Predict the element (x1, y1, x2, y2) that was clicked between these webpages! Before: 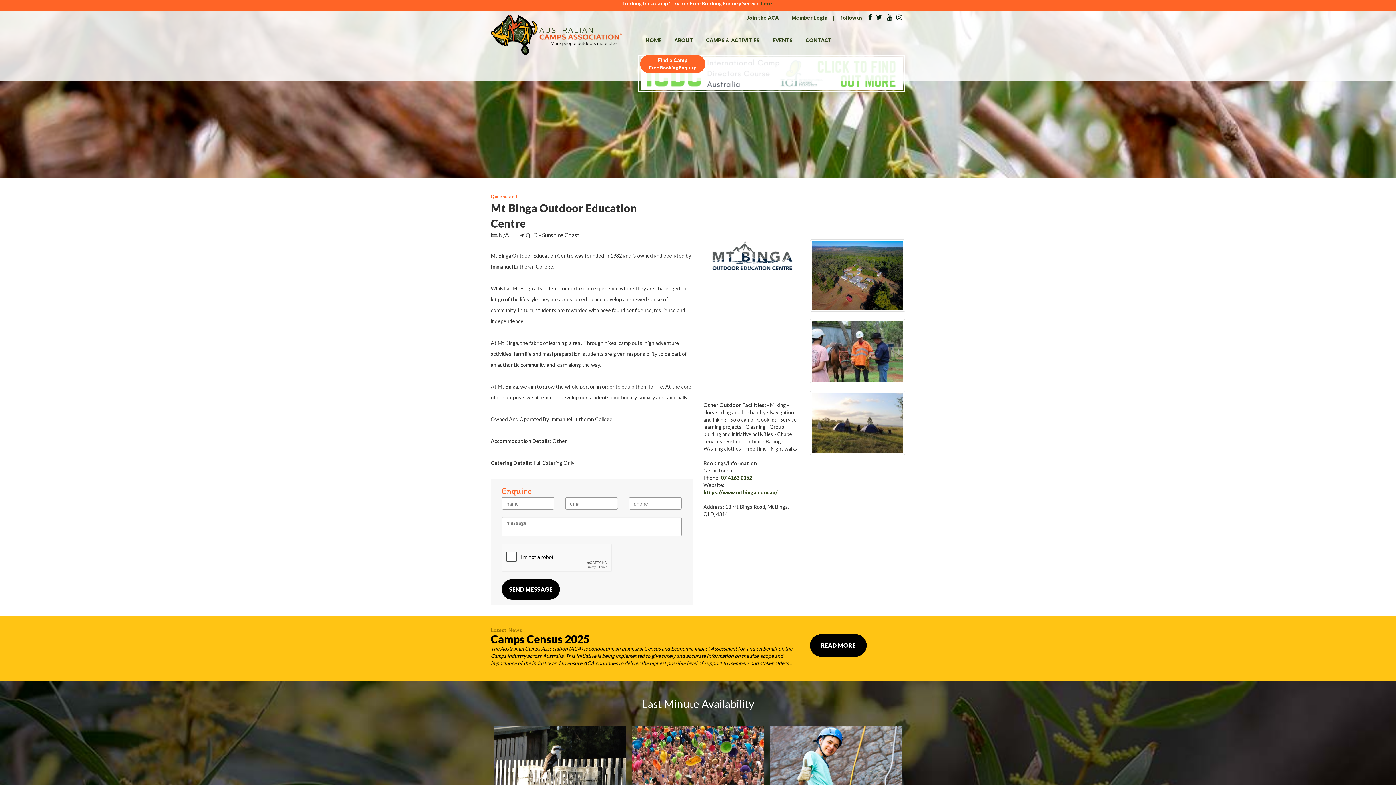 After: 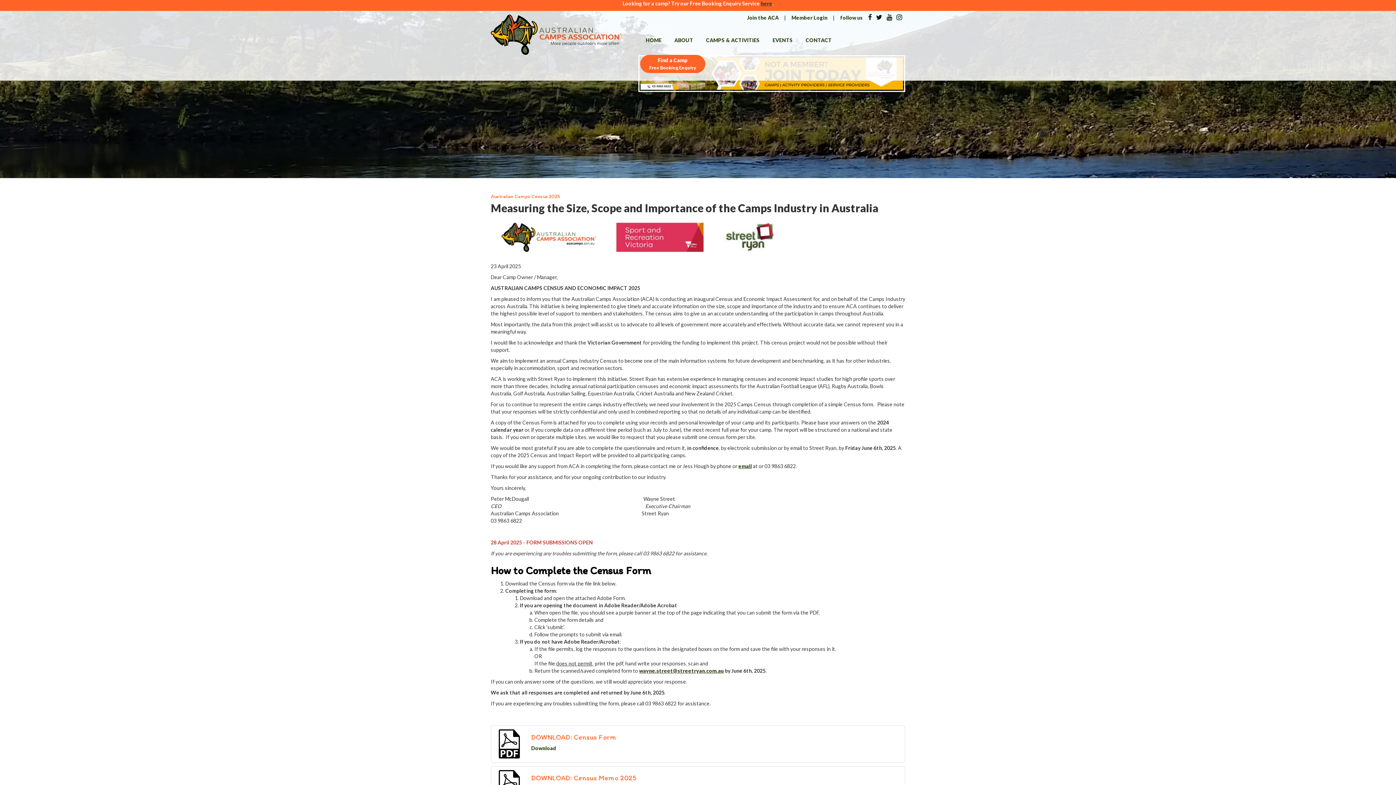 Action: label: READ MORE bbox: (810, 634, 866, 657)